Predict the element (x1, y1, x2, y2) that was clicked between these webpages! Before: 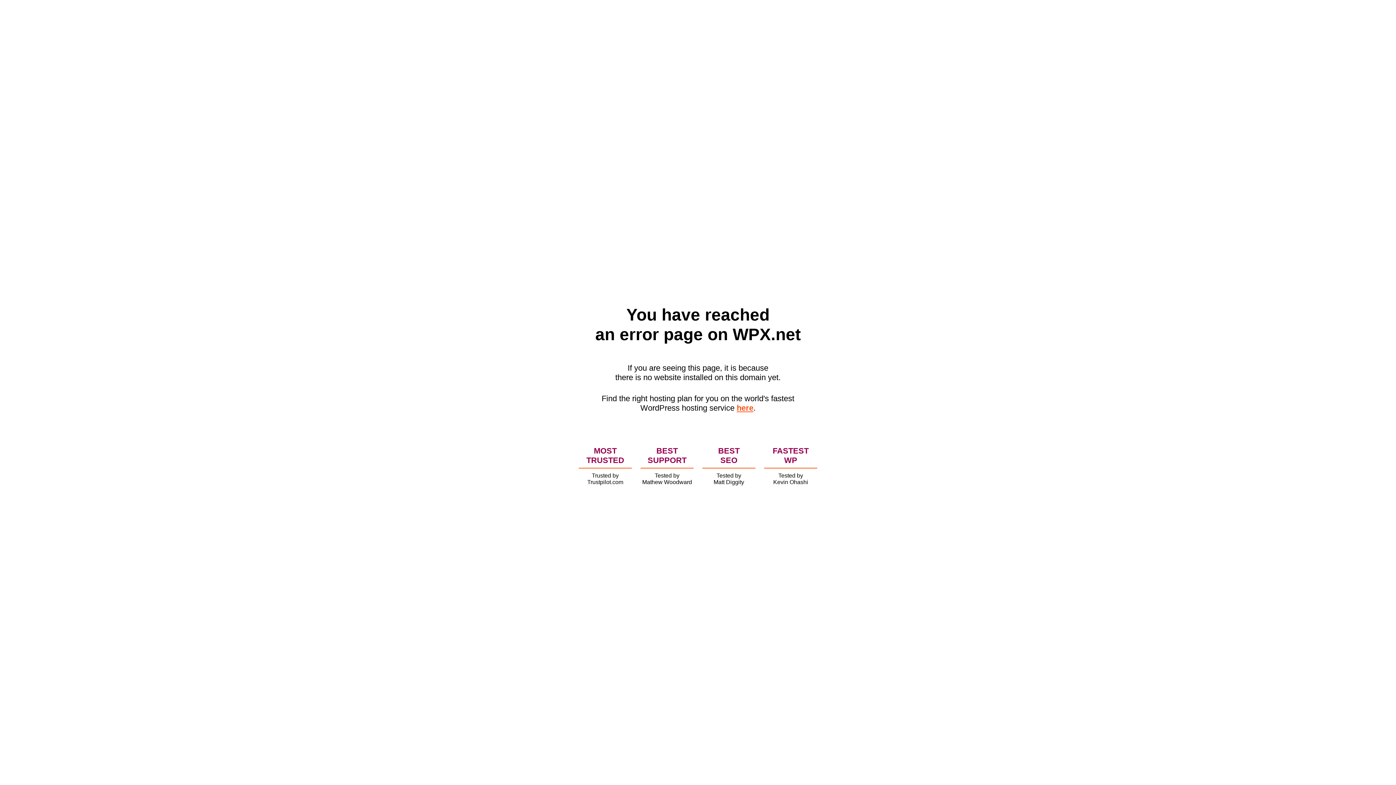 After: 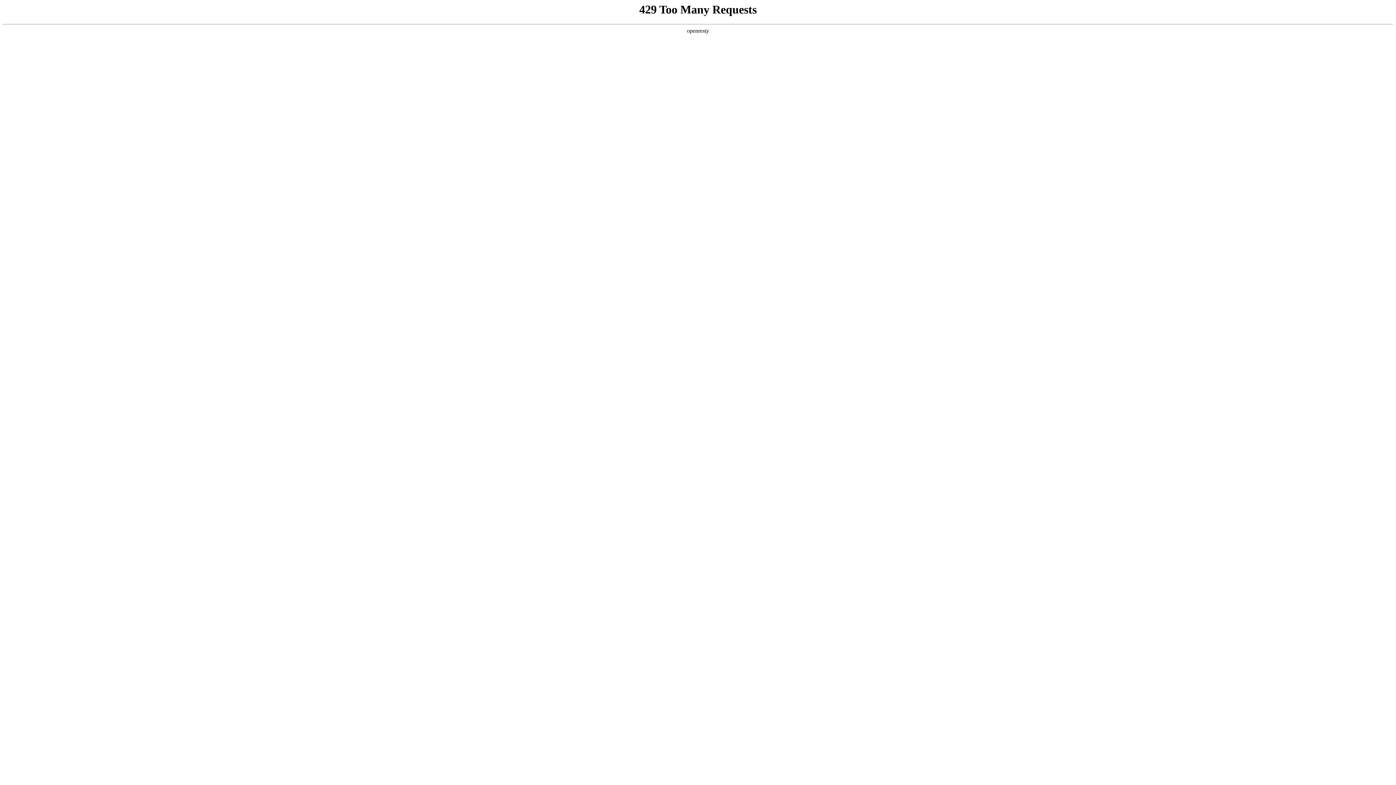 Action: bbox: (736, 403, 753, 412) label: here